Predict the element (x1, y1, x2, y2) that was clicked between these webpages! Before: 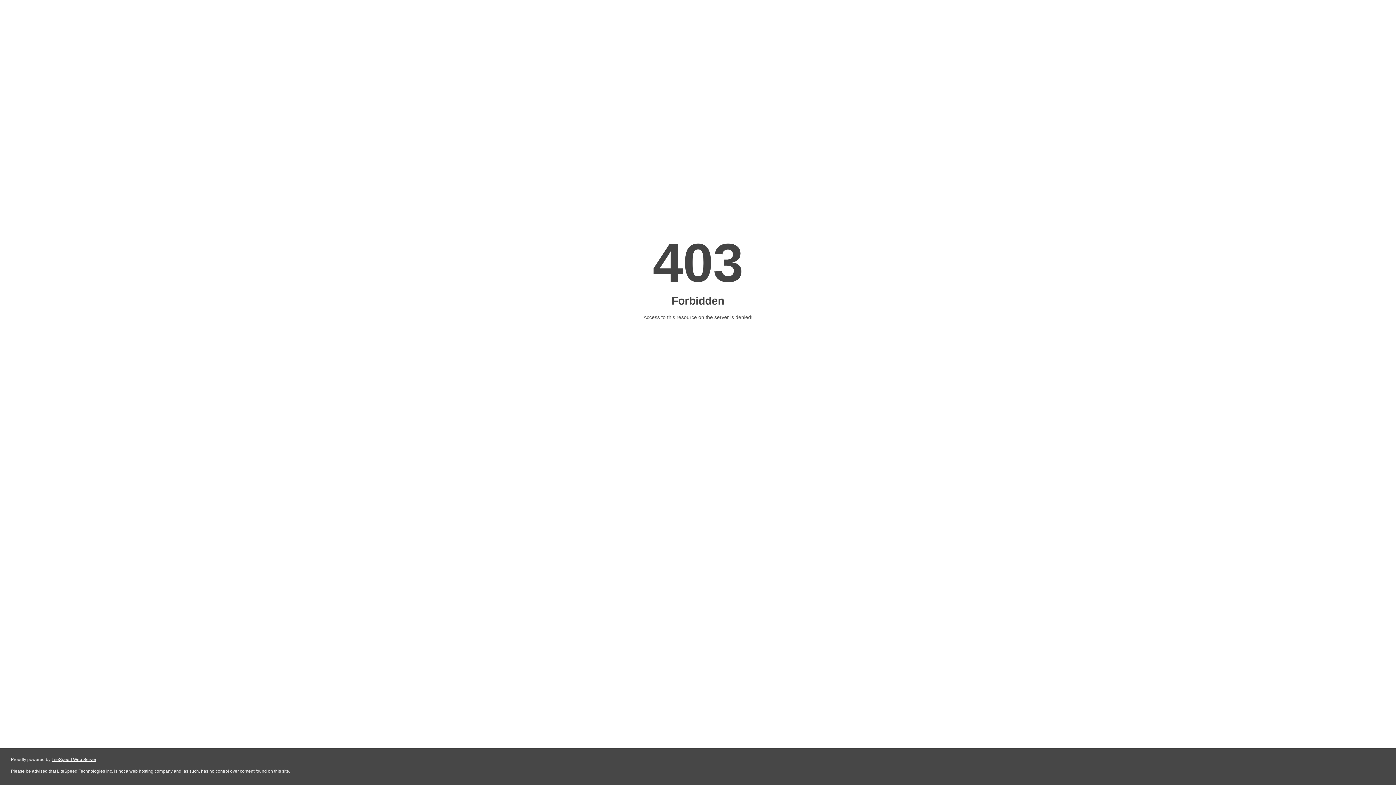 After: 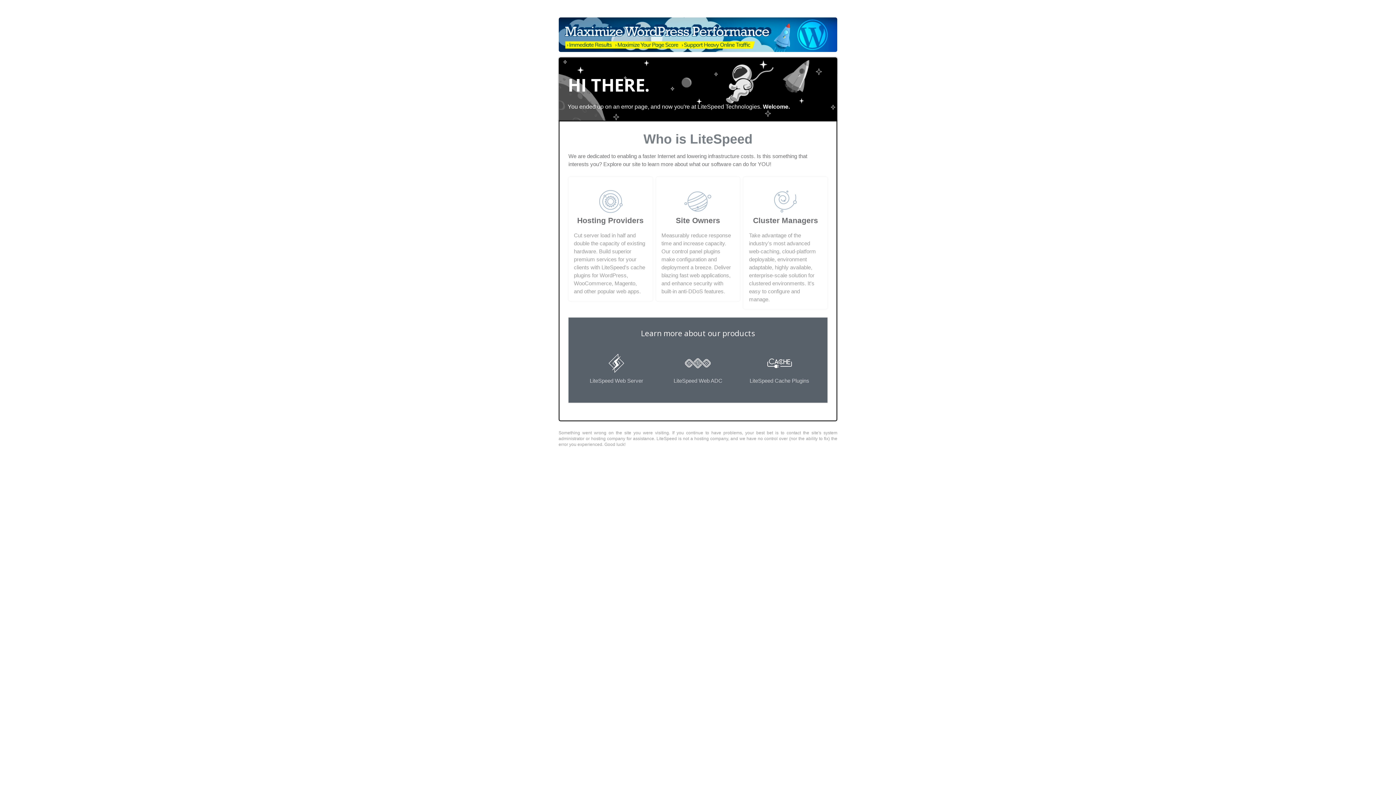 Action: bbox: (51, 757, 96, 762) label: LiteSpeed Web Server